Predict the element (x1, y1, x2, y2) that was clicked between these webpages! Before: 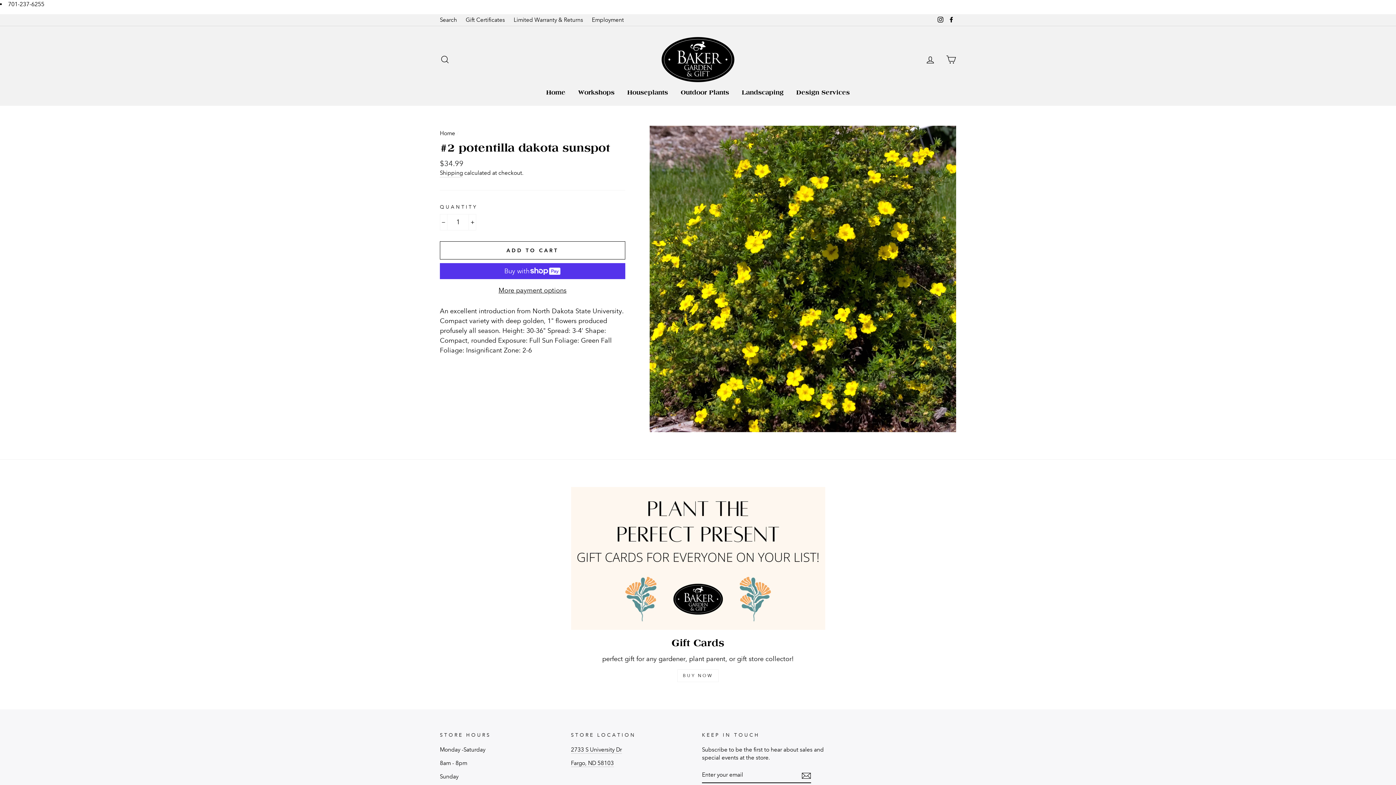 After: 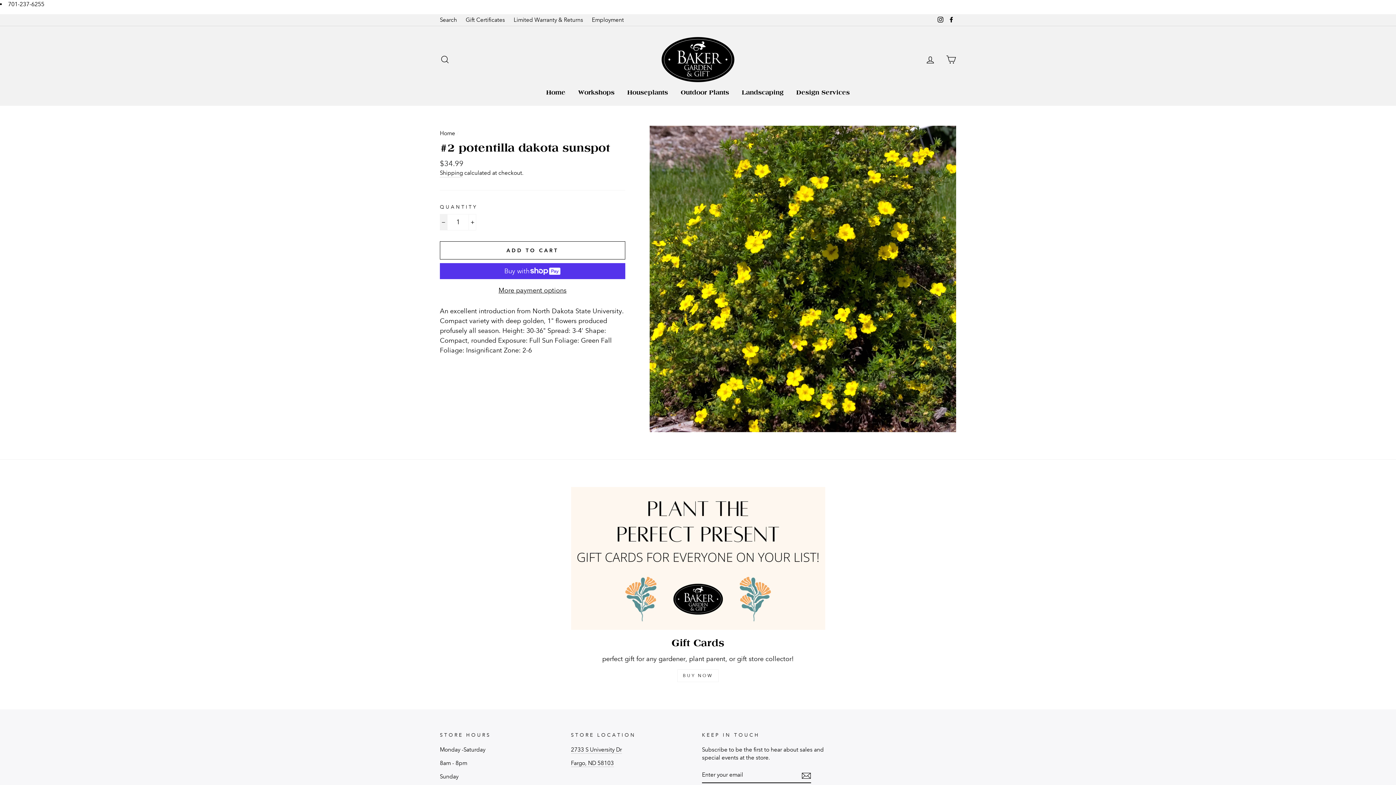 Action: bbox: (440, 214, 447, 230) label: Reduce item quantity by one